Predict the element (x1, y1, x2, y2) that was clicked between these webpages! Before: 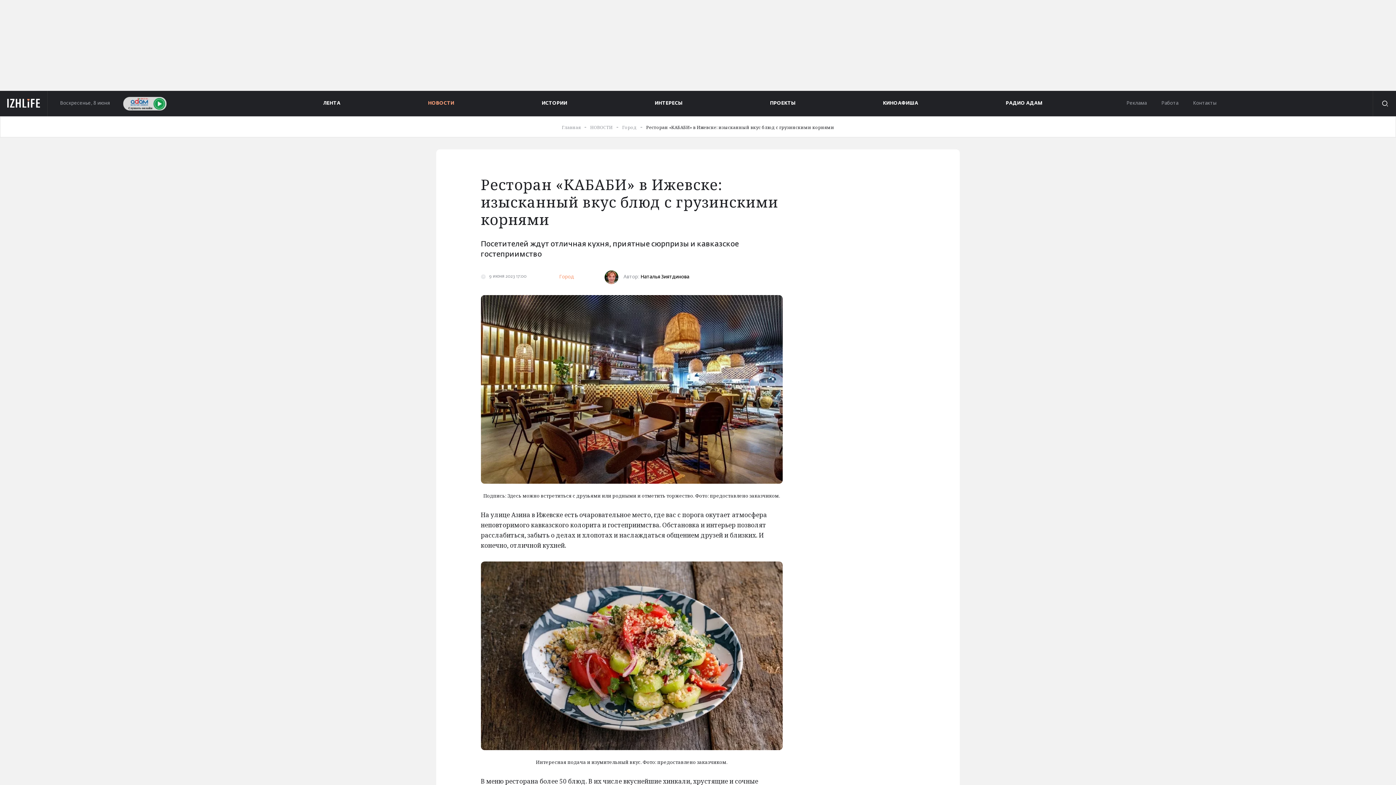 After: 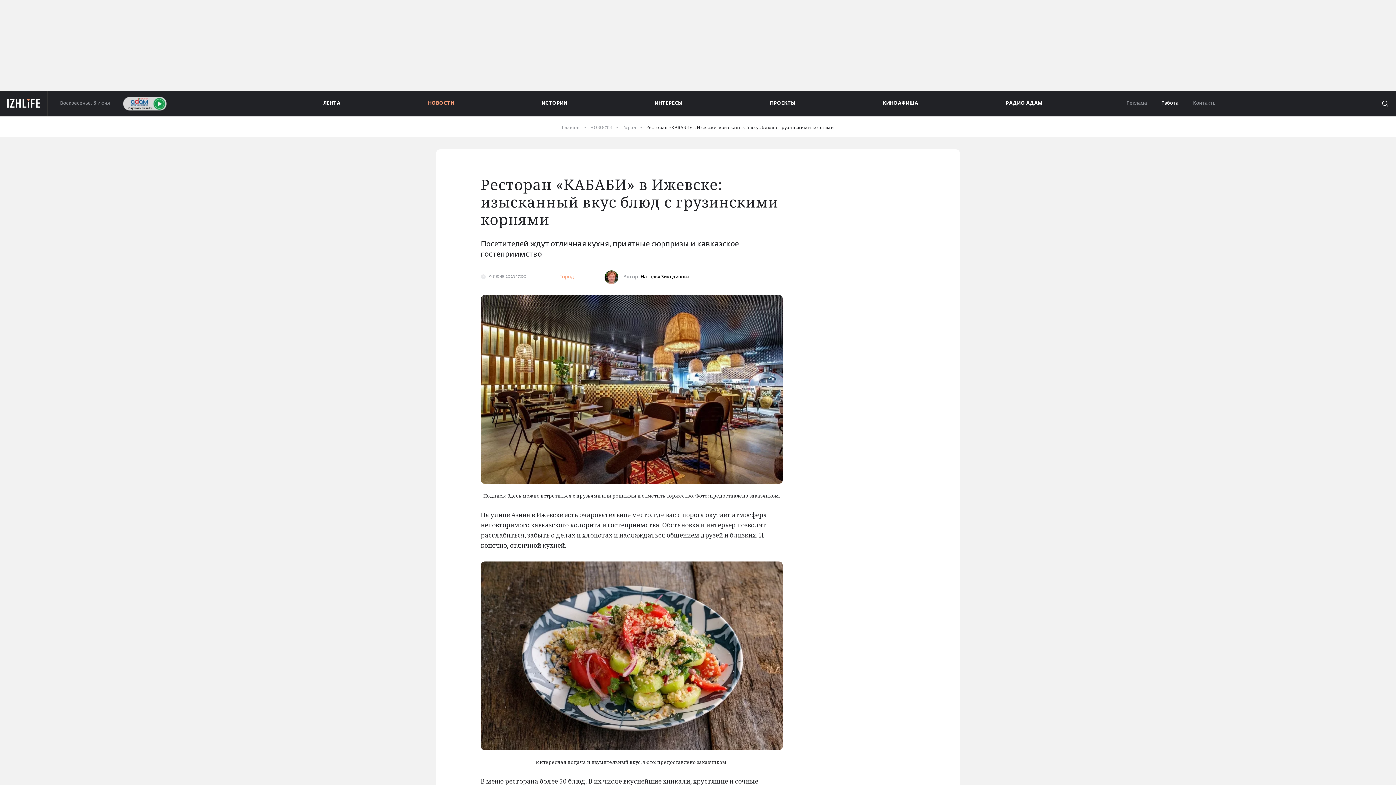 Action: label: Работа bbox: (1161, 101, 1178, 105)